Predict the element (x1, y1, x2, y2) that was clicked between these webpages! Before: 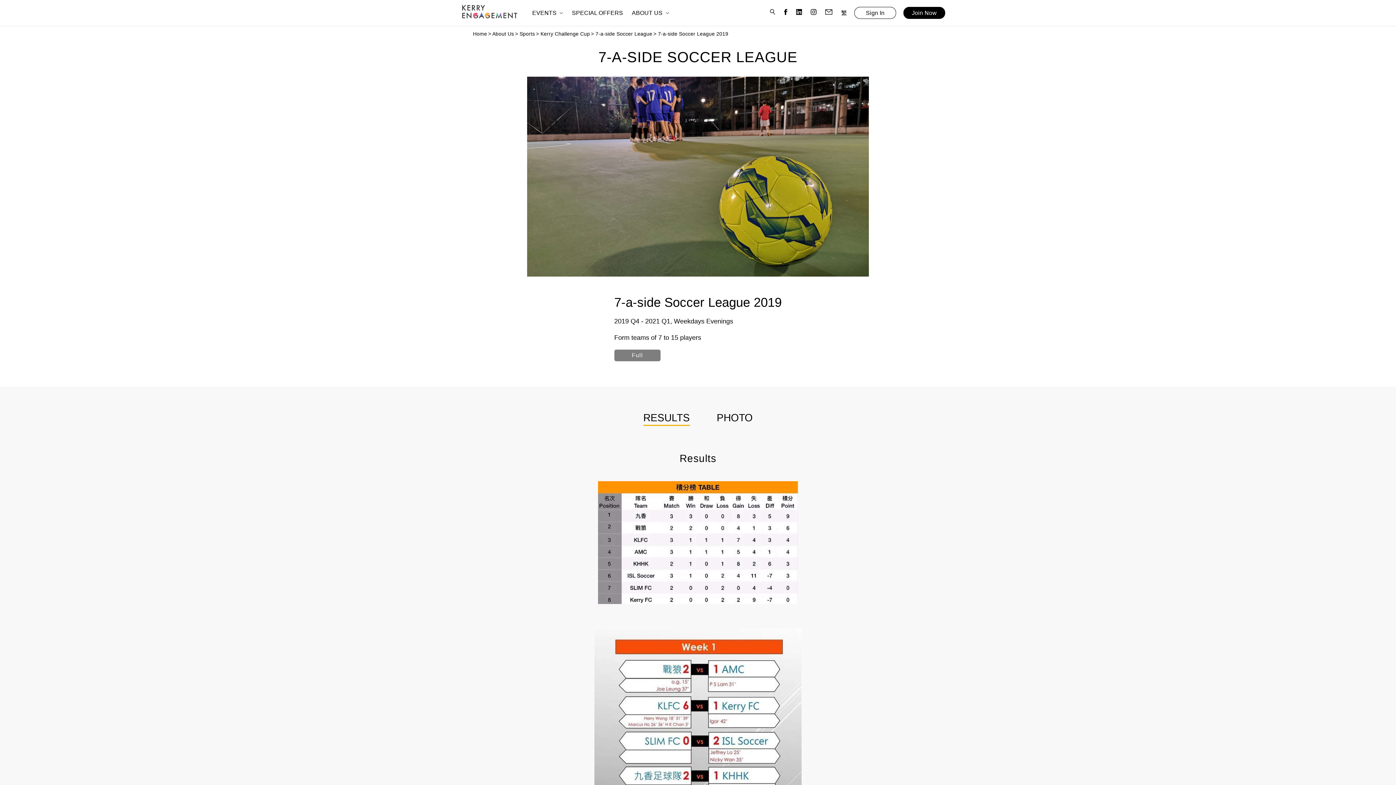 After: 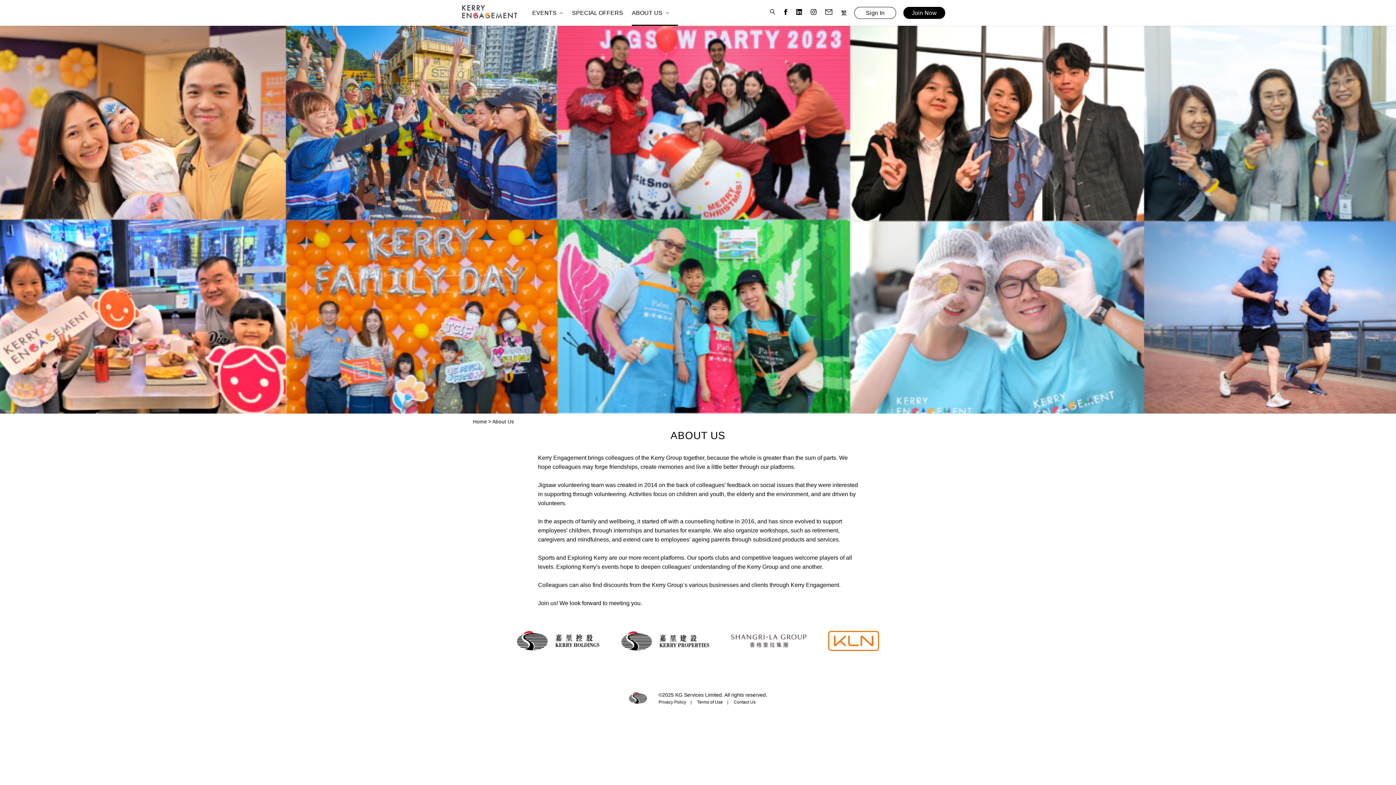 Action: bbox: (492, 30, 518, 36) label: About Us